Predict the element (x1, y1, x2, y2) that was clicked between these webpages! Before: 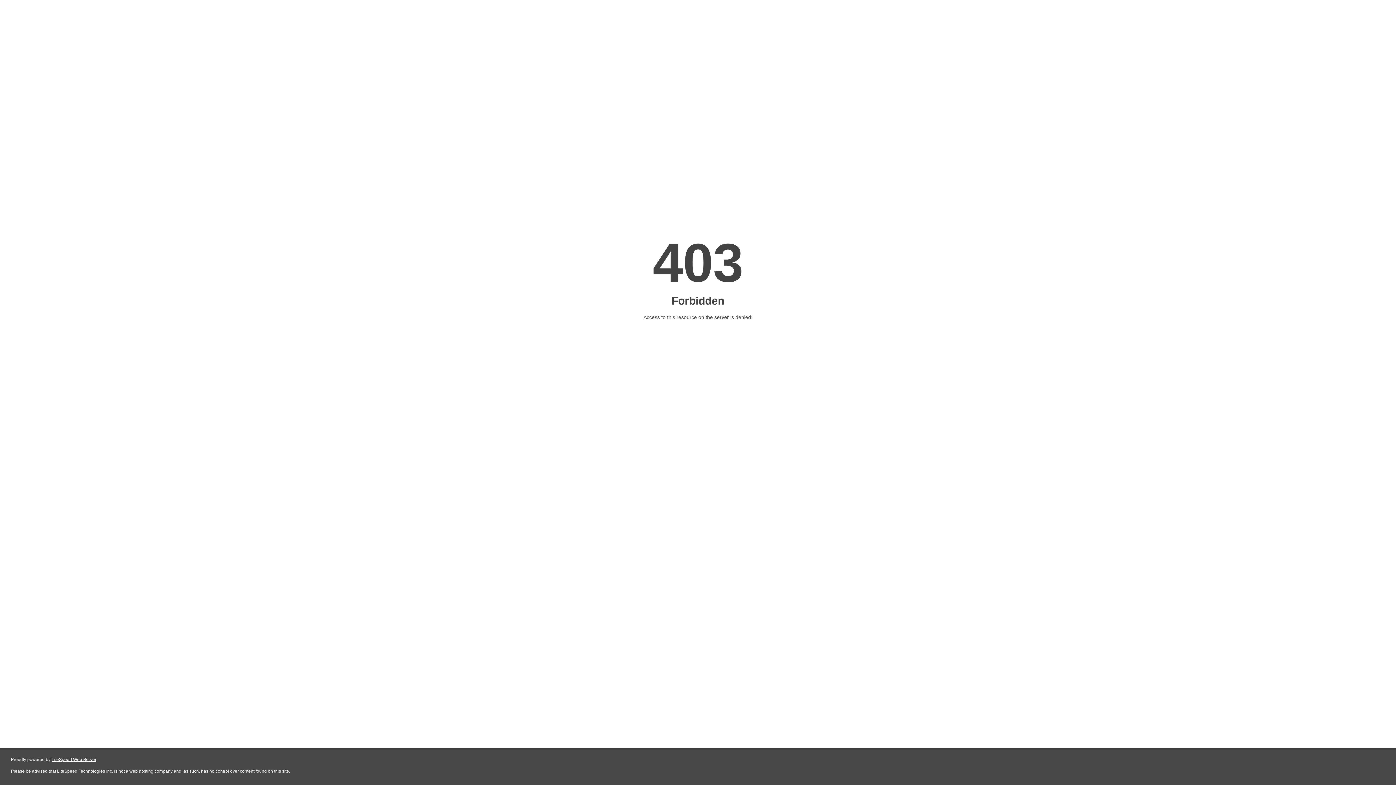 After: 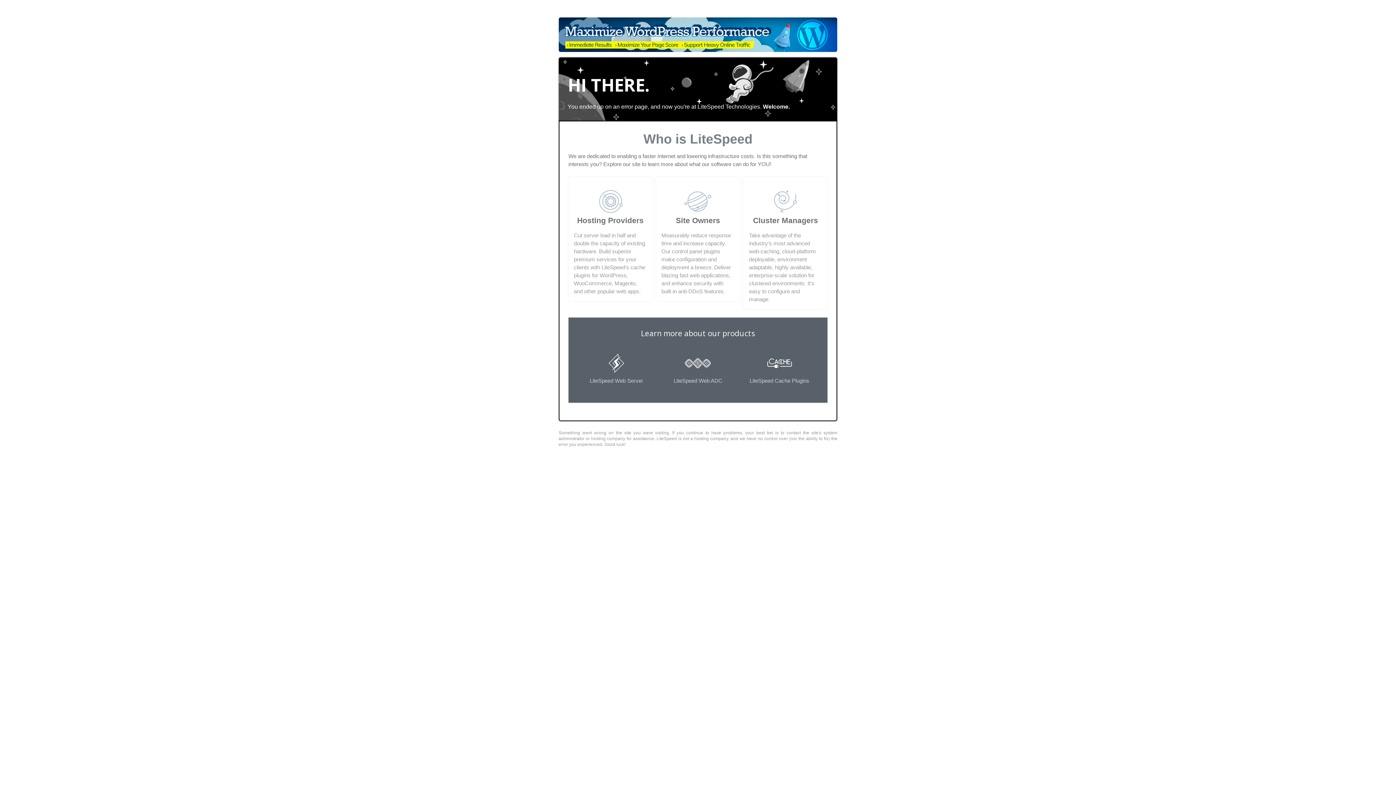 Action: bbox: (51, 757, 96, 762) label: LiteSpeed Web Server